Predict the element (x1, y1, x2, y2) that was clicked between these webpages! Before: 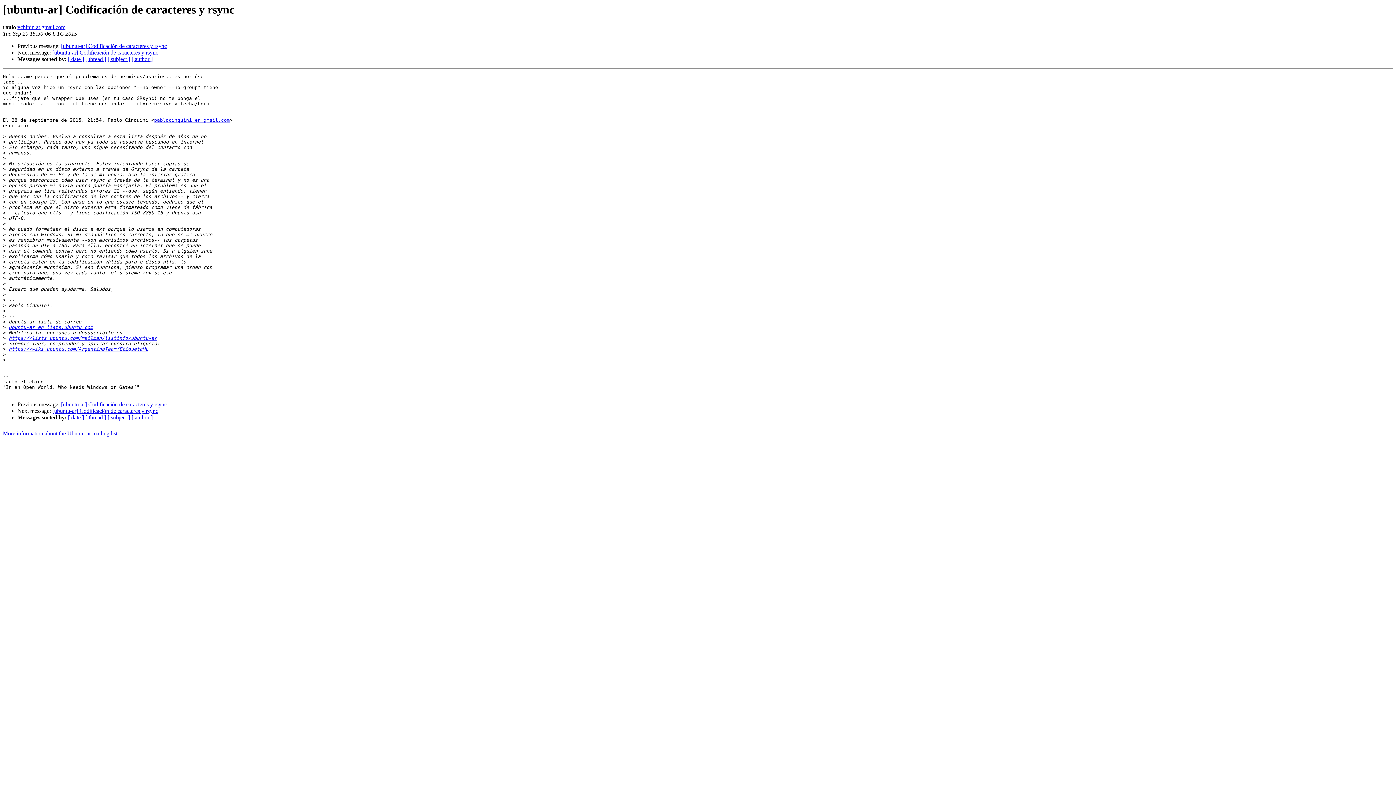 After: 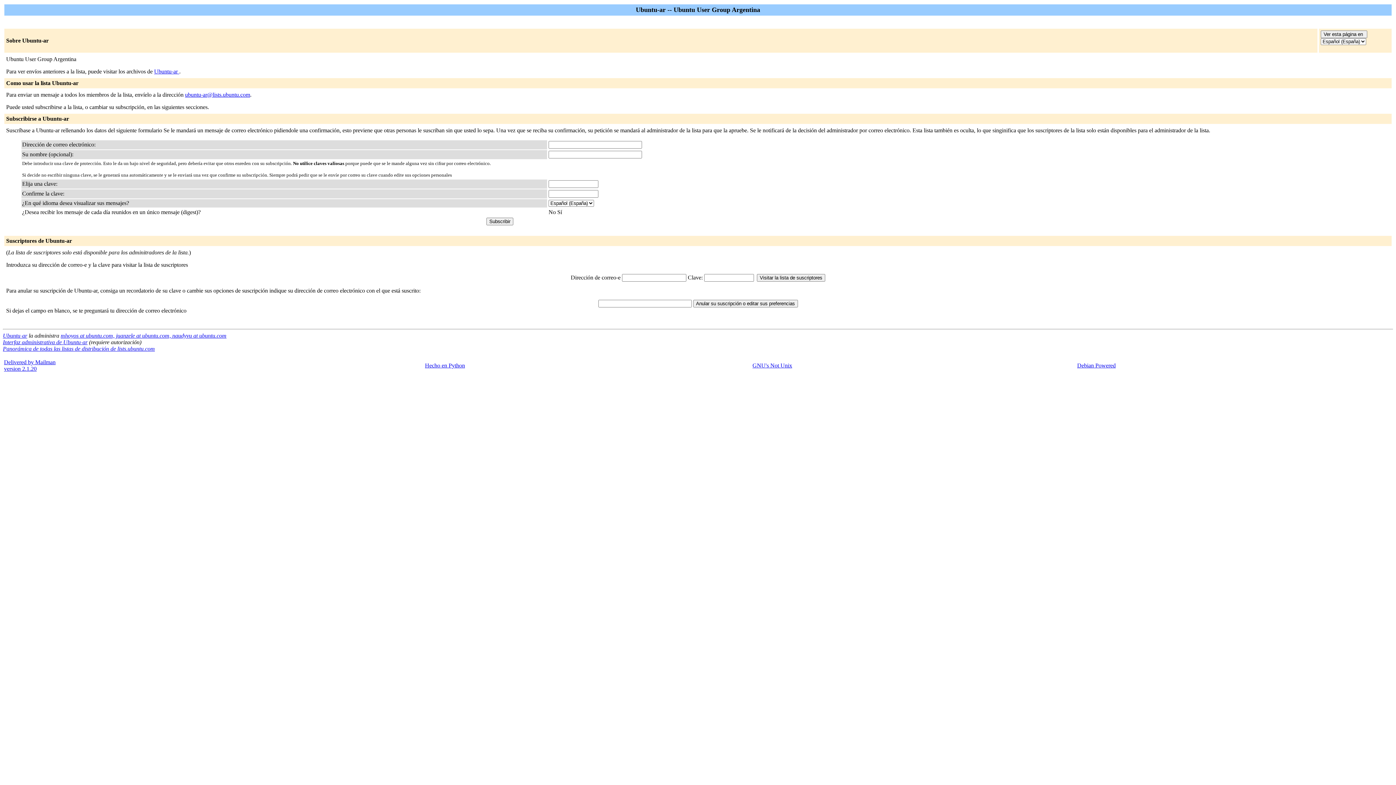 Action: label: Ubuntu-ar en lists.ubuntu.com bbox: (8, 324, 93, 330)